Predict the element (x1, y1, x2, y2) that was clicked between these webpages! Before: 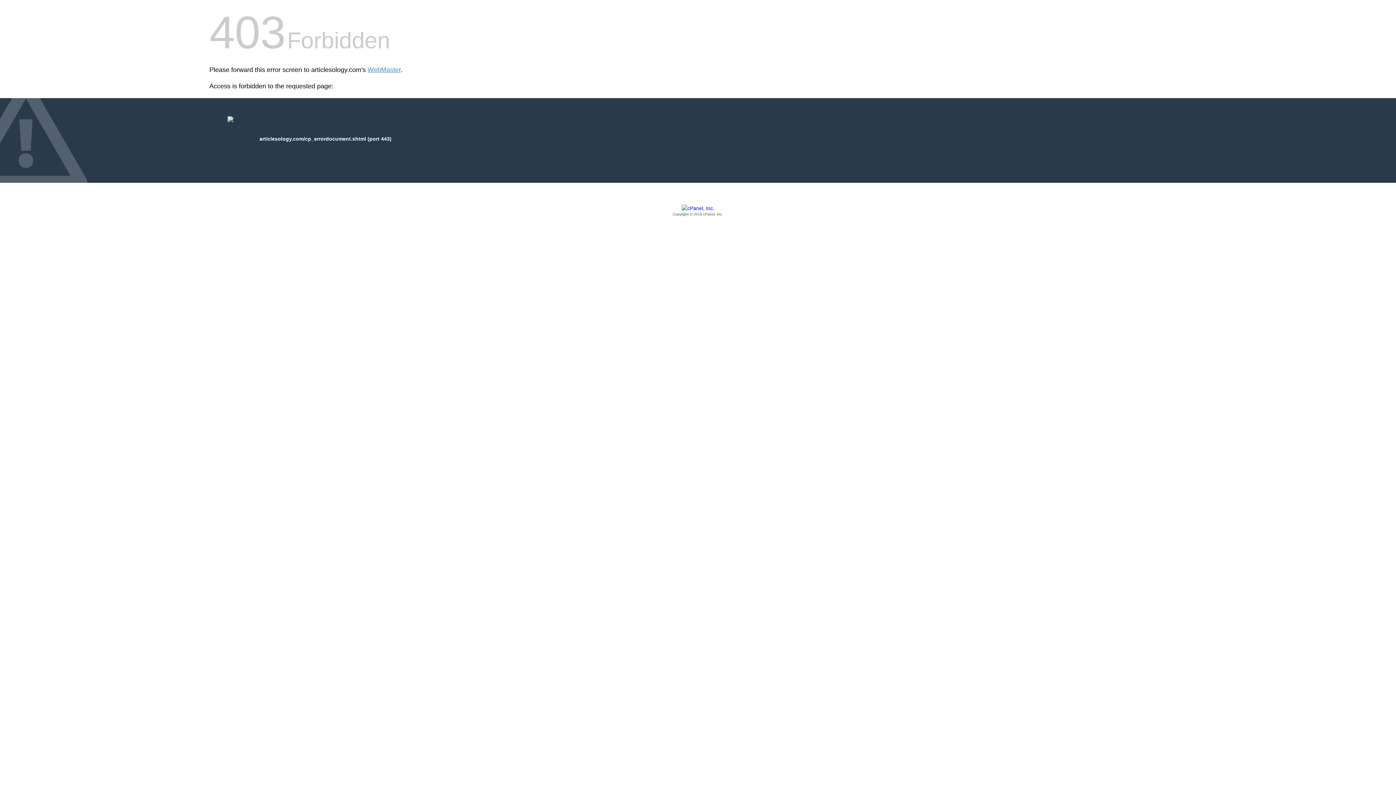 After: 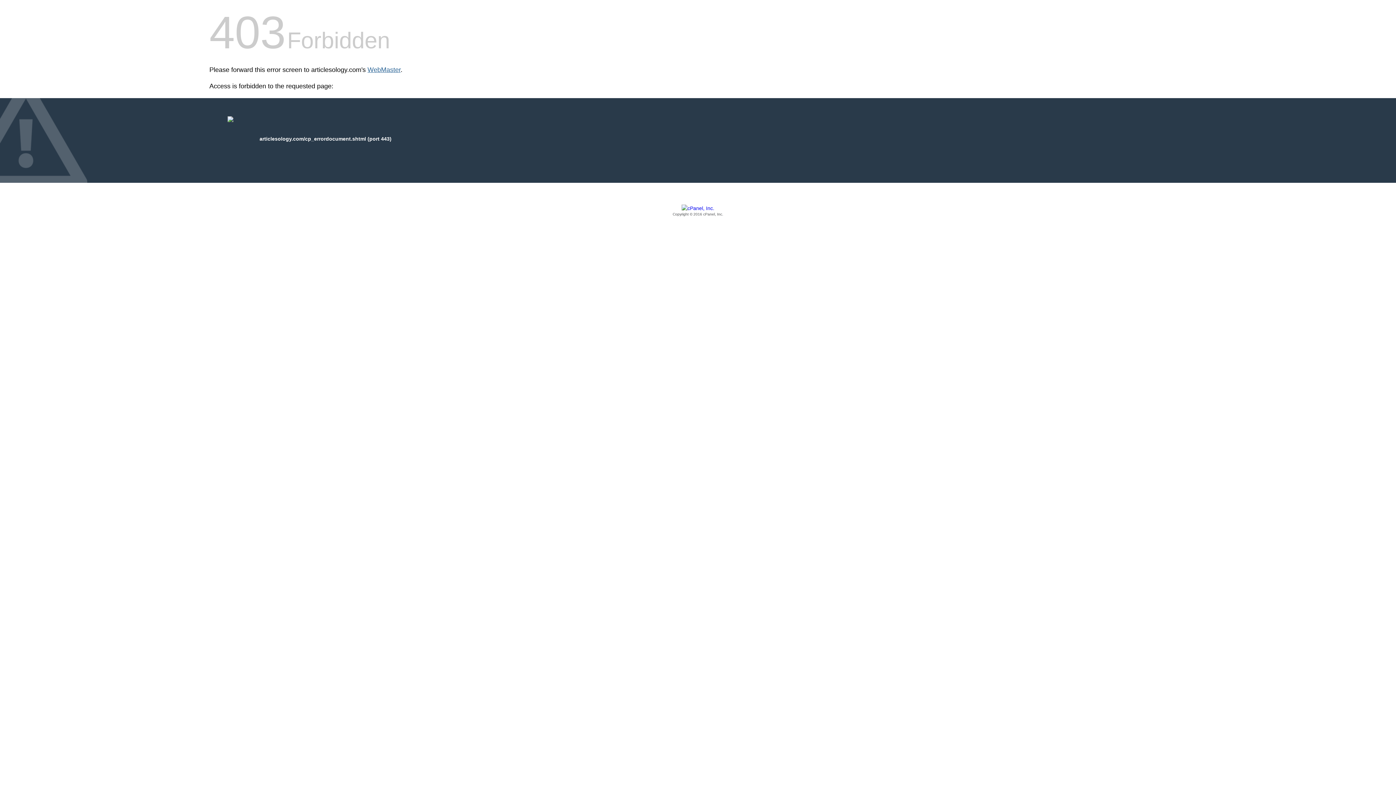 Action: label: WebMaster bbox: (367, 66, 400, 73)